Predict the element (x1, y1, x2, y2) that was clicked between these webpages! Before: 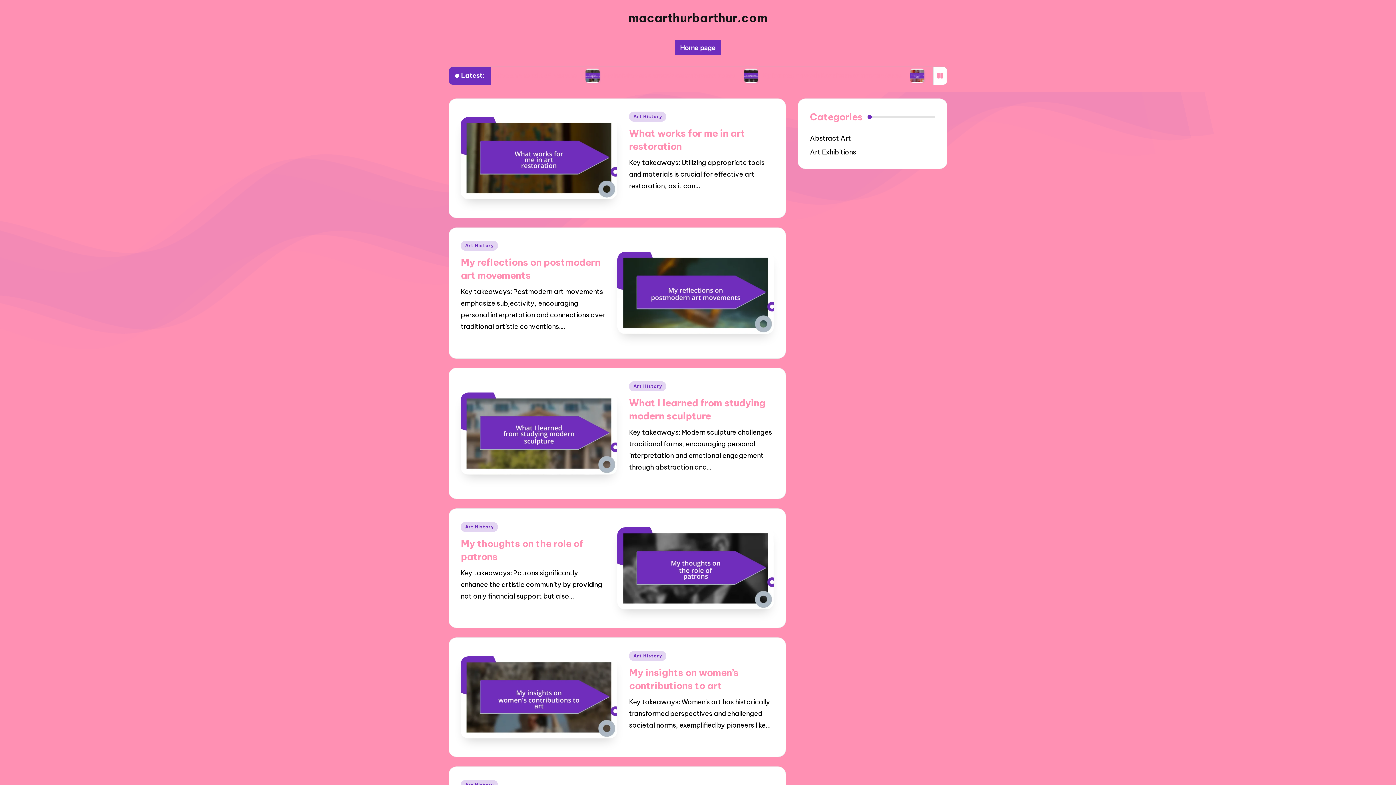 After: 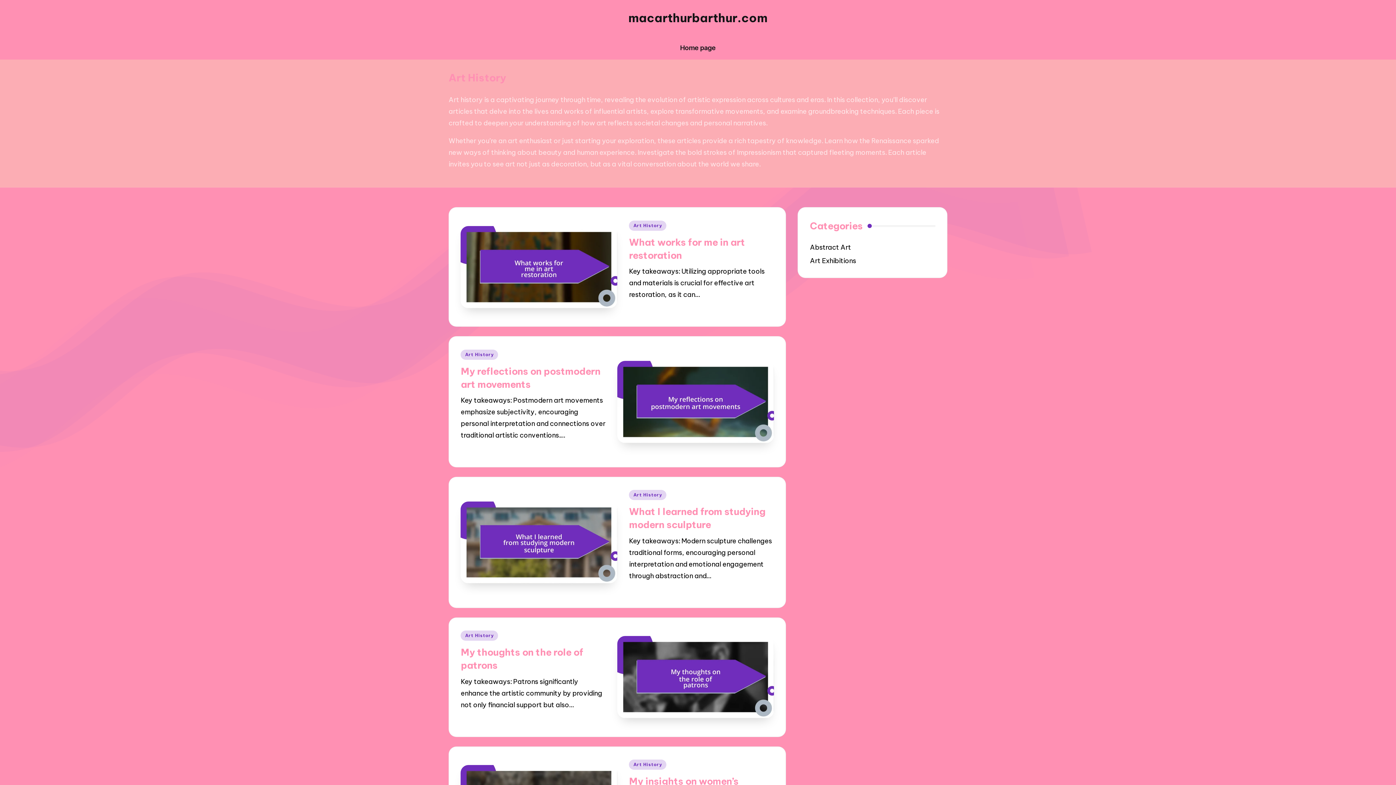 Action: label: Art History bbox: (460, 522, 498, 532)